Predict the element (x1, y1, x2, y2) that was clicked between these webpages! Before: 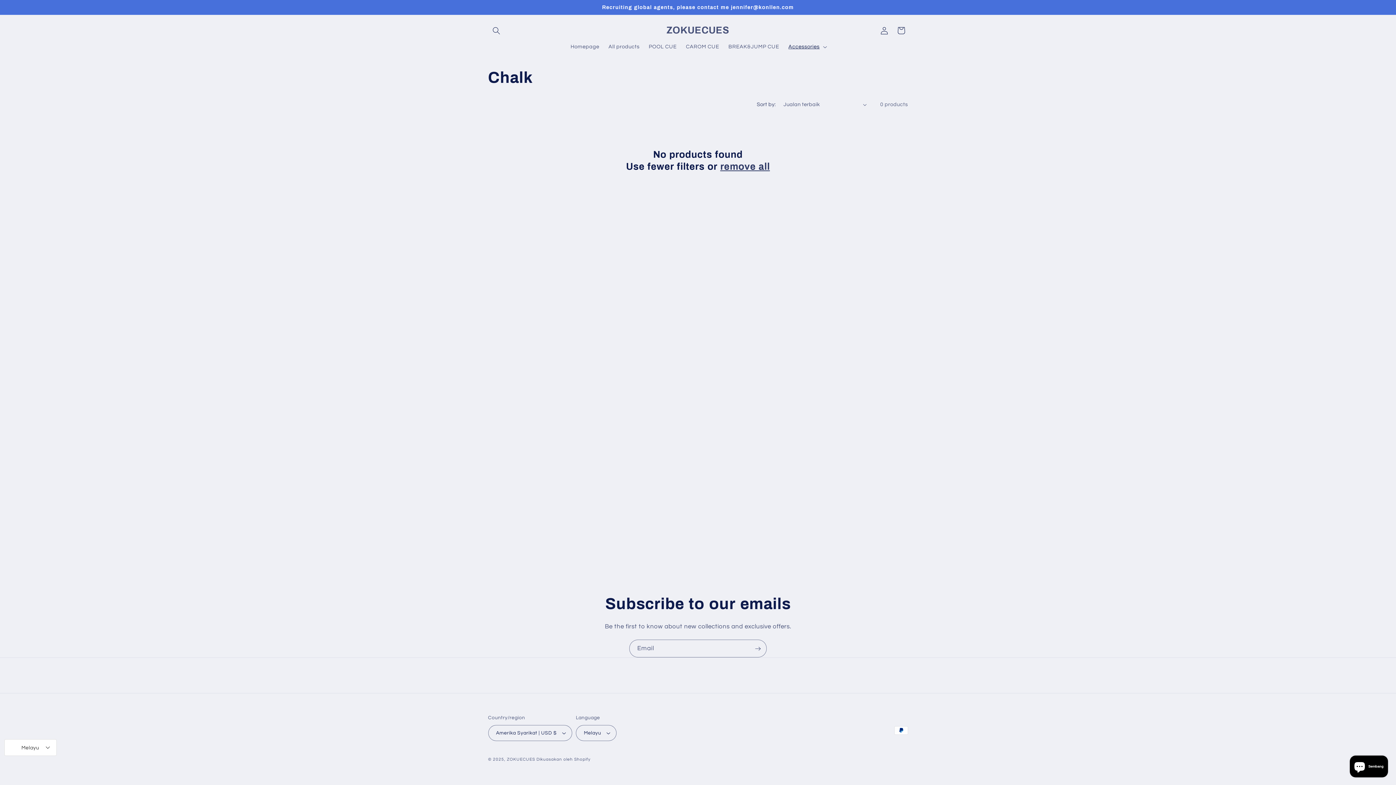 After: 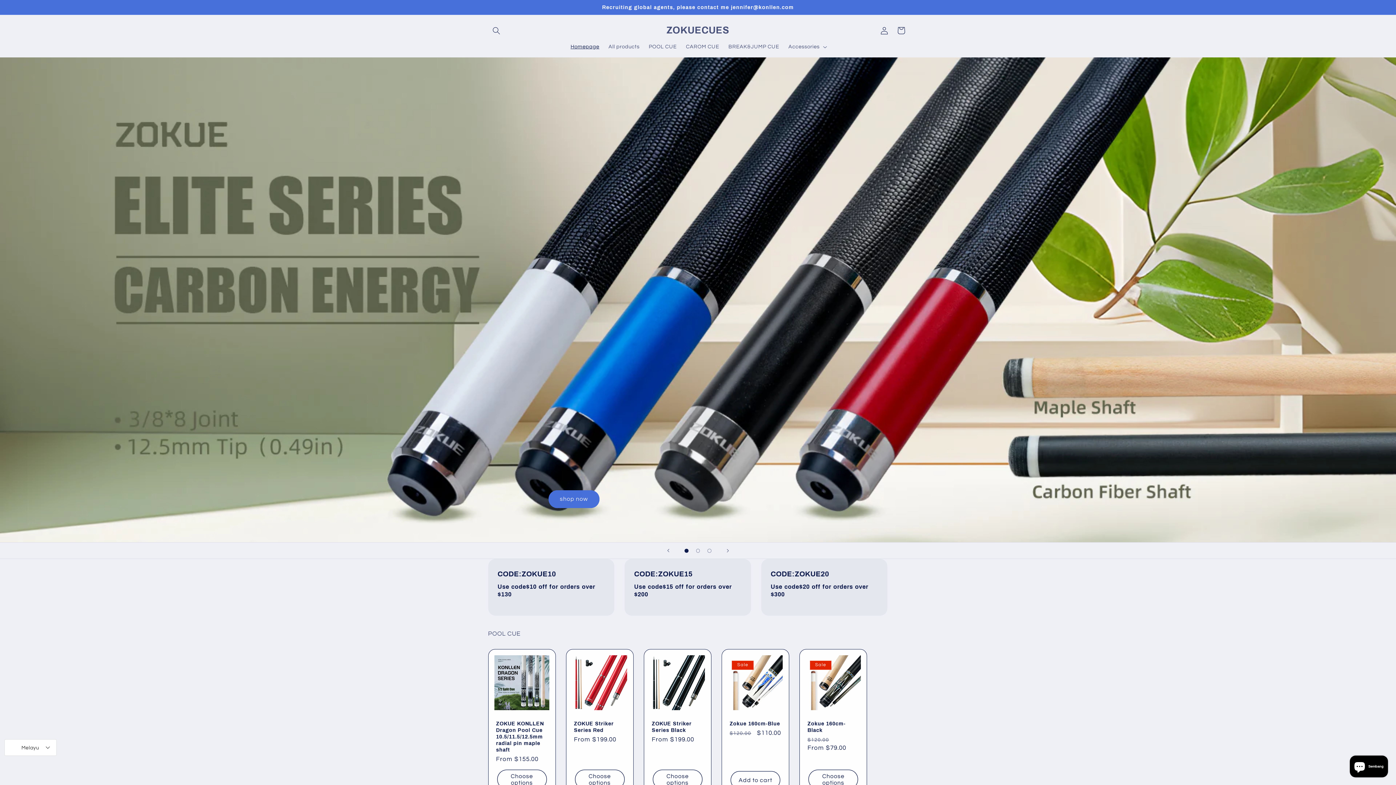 Action: label: ZOKUECUES bbox: (663, 22, 732, 38)